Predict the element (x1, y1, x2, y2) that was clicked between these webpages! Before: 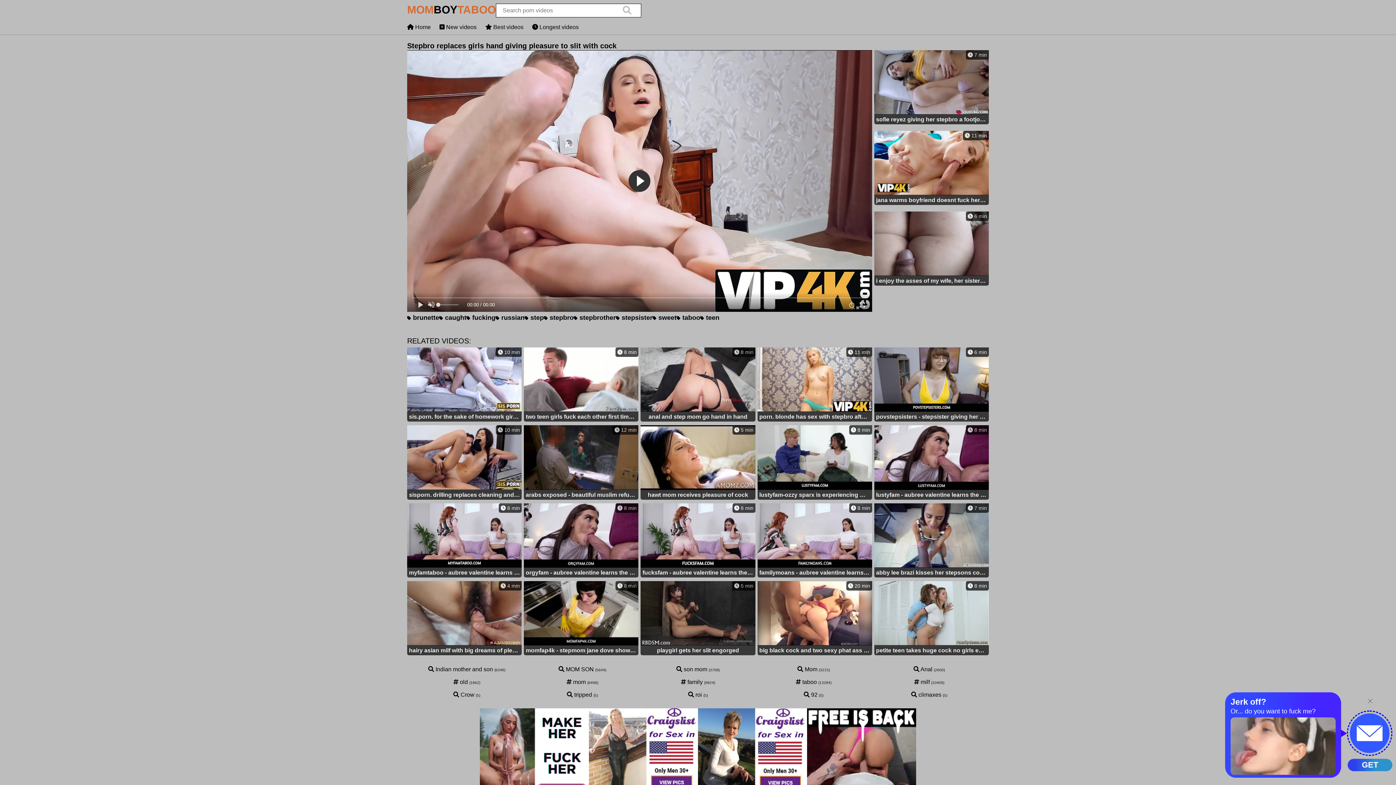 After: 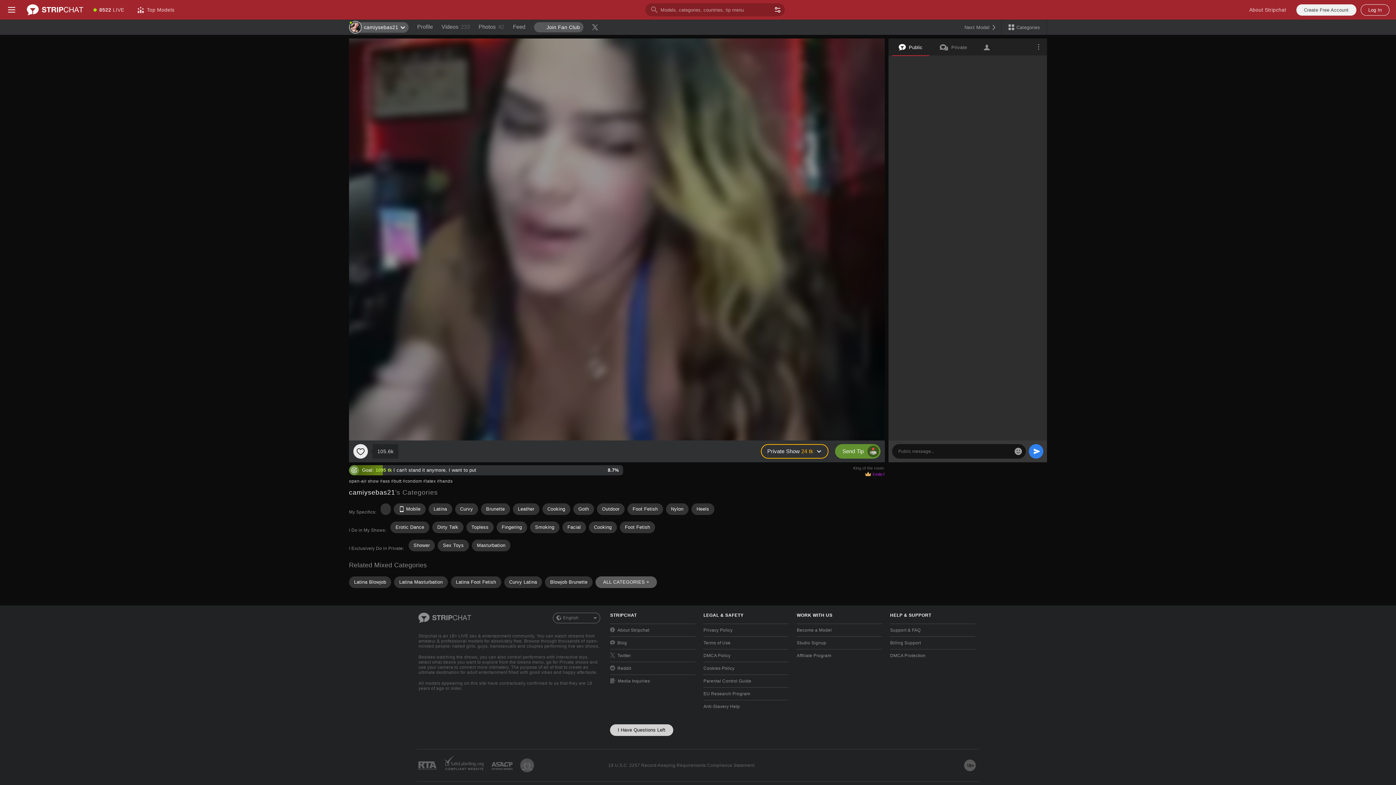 Action: bbox: (532, 24, 578, 30) label:  Longest videos